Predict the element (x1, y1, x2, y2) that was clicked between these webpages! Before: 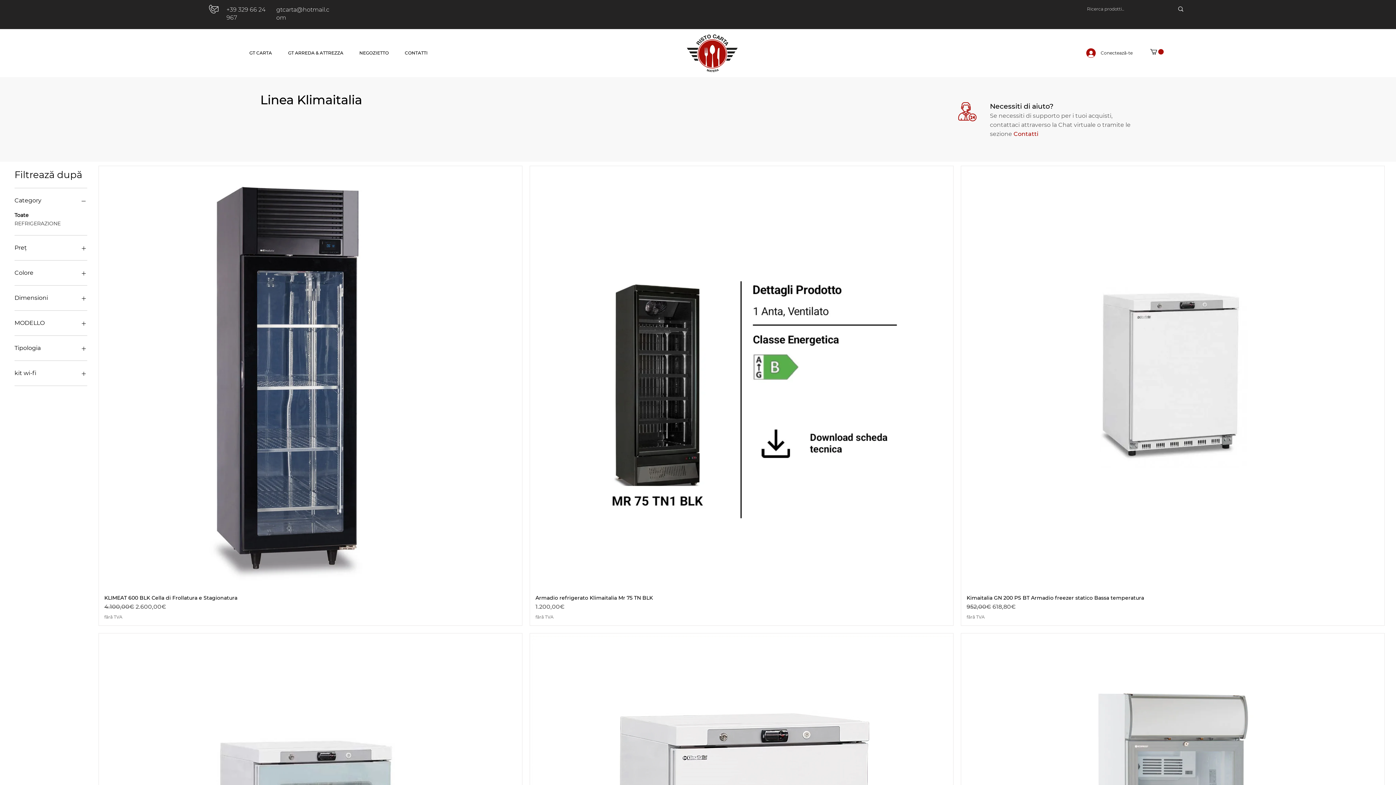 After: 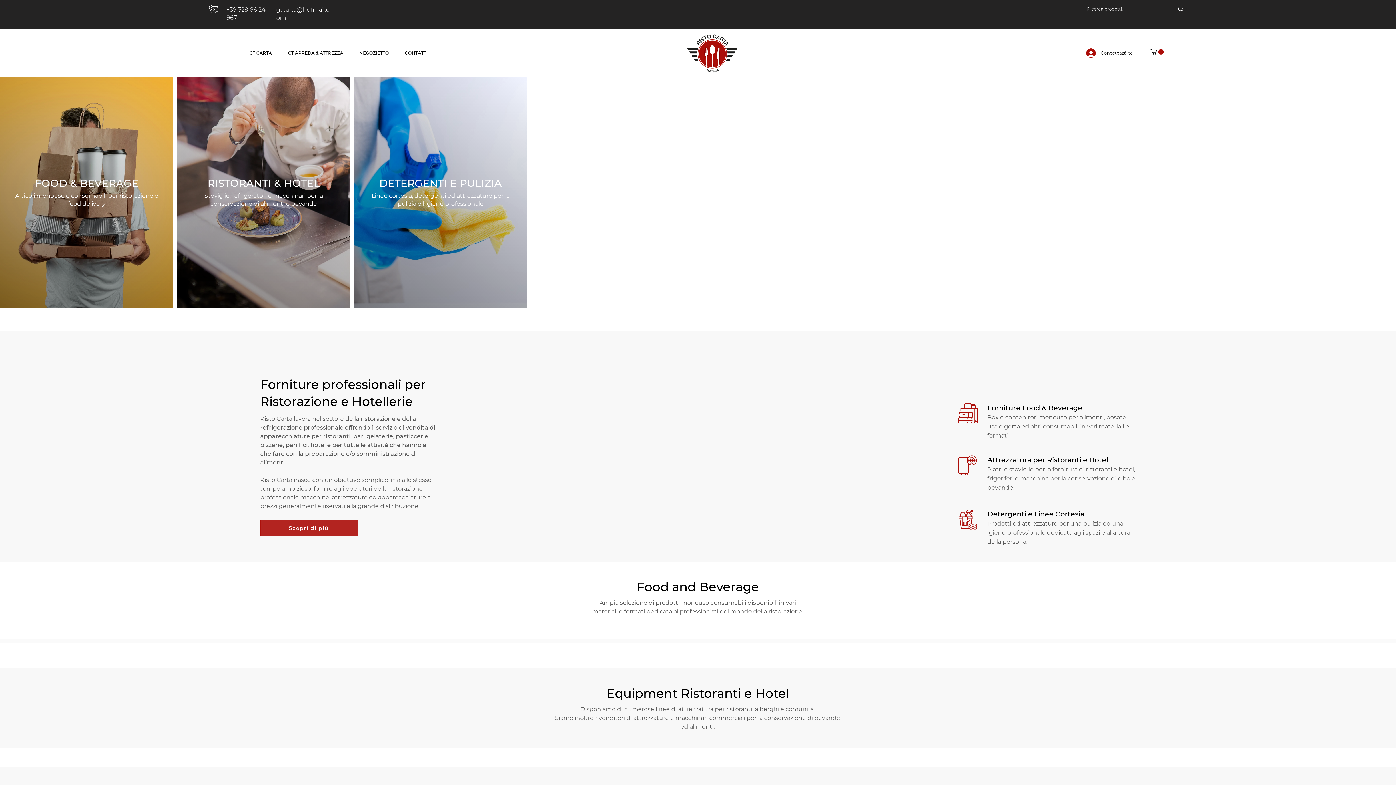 Action: bbox: (685, 32, 740, 73)